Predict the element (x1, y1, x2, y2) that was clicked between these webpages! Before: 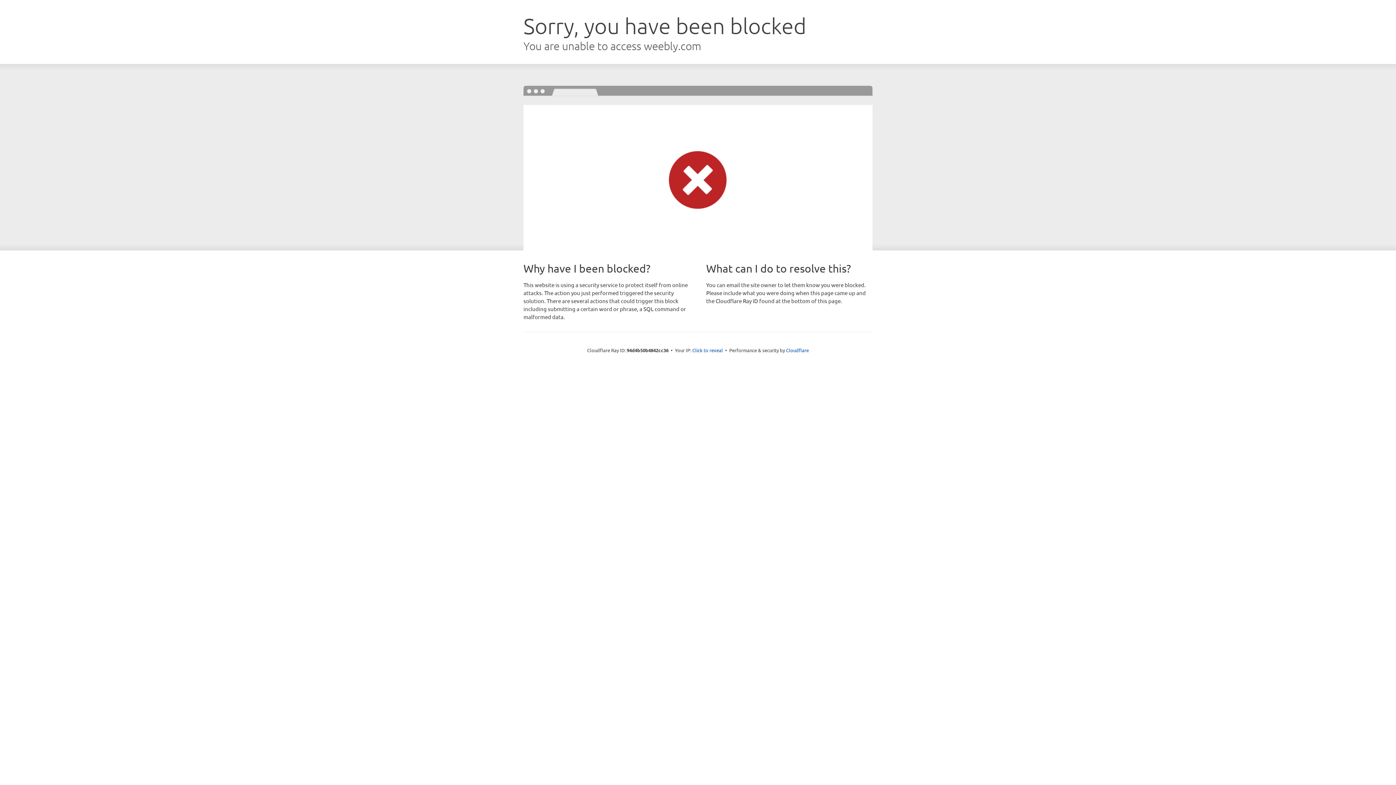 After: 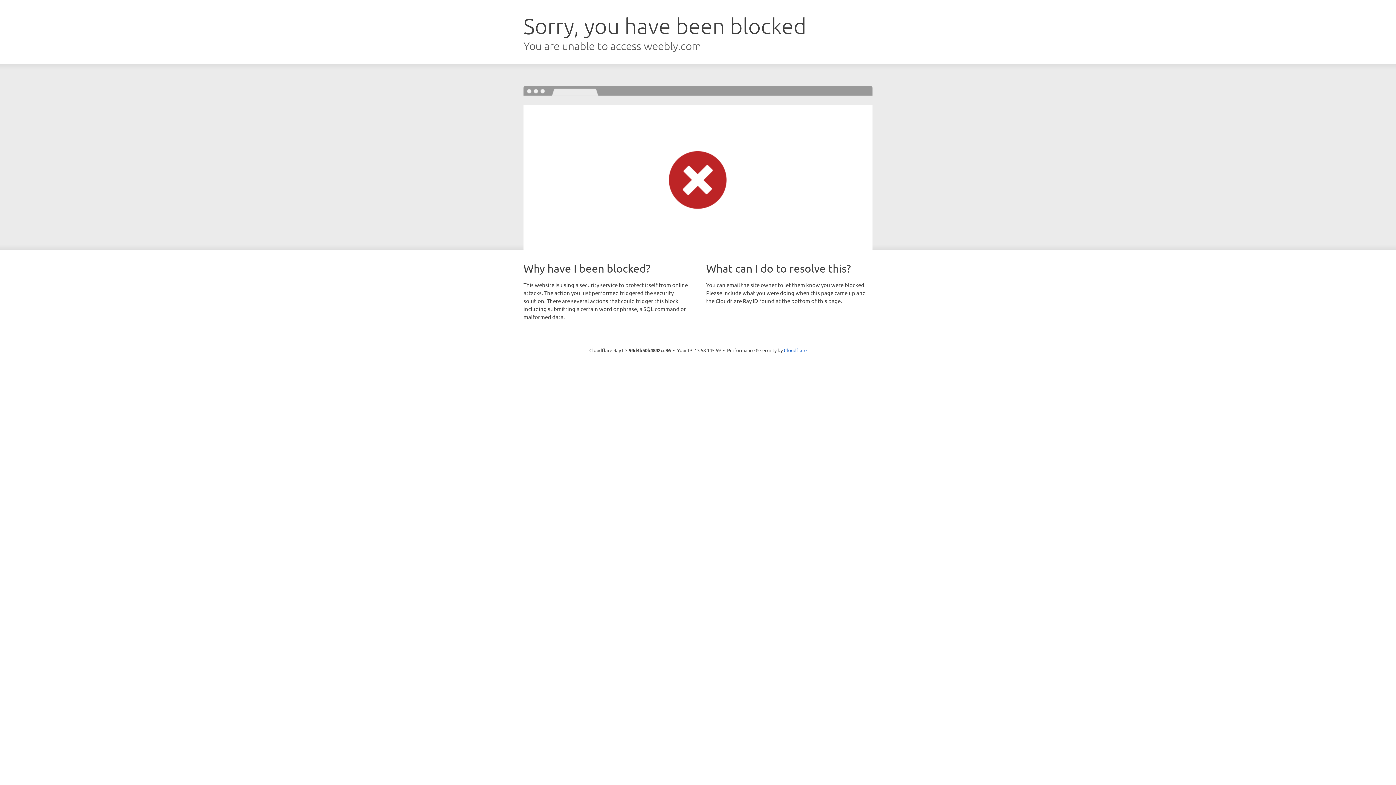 Action: label: Click to reveal bbox: (692, 346, 723, 353)